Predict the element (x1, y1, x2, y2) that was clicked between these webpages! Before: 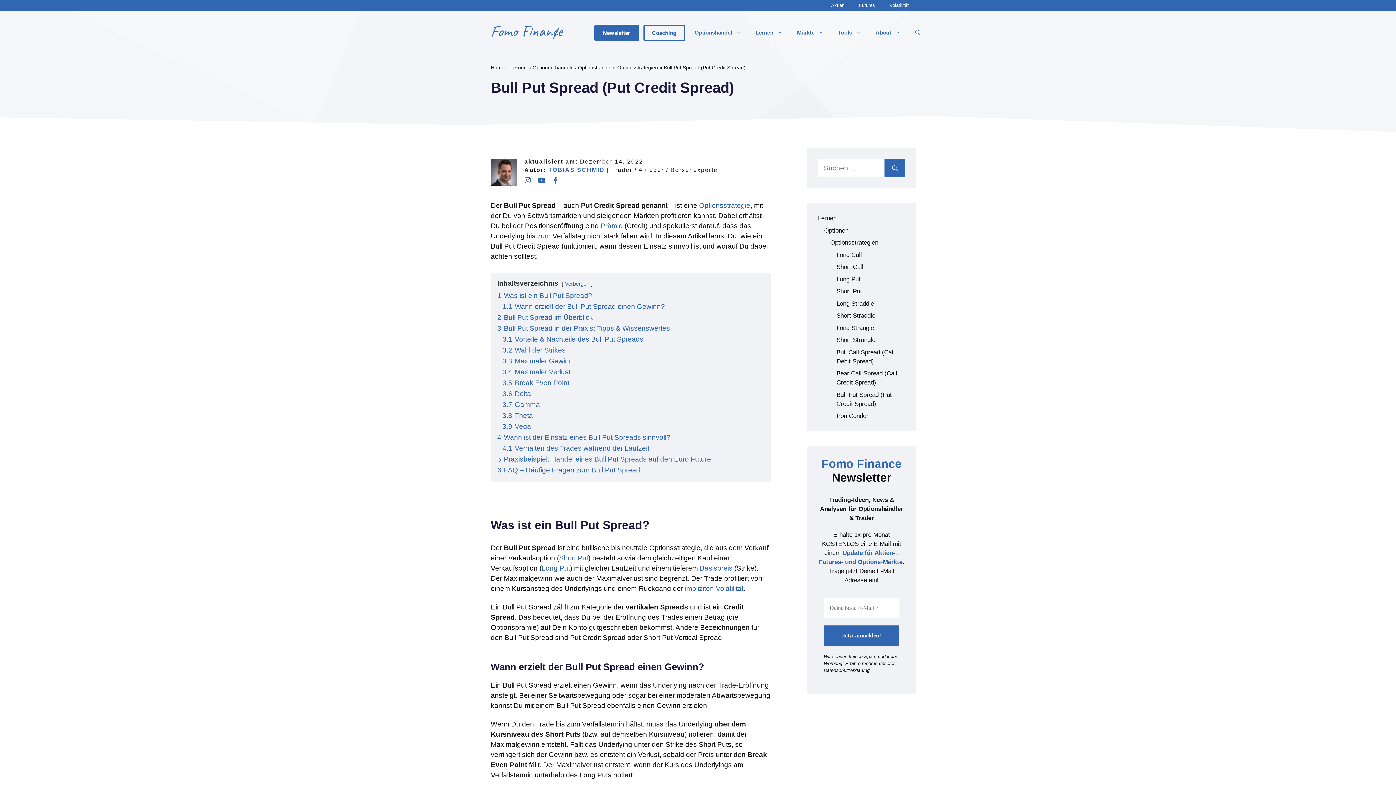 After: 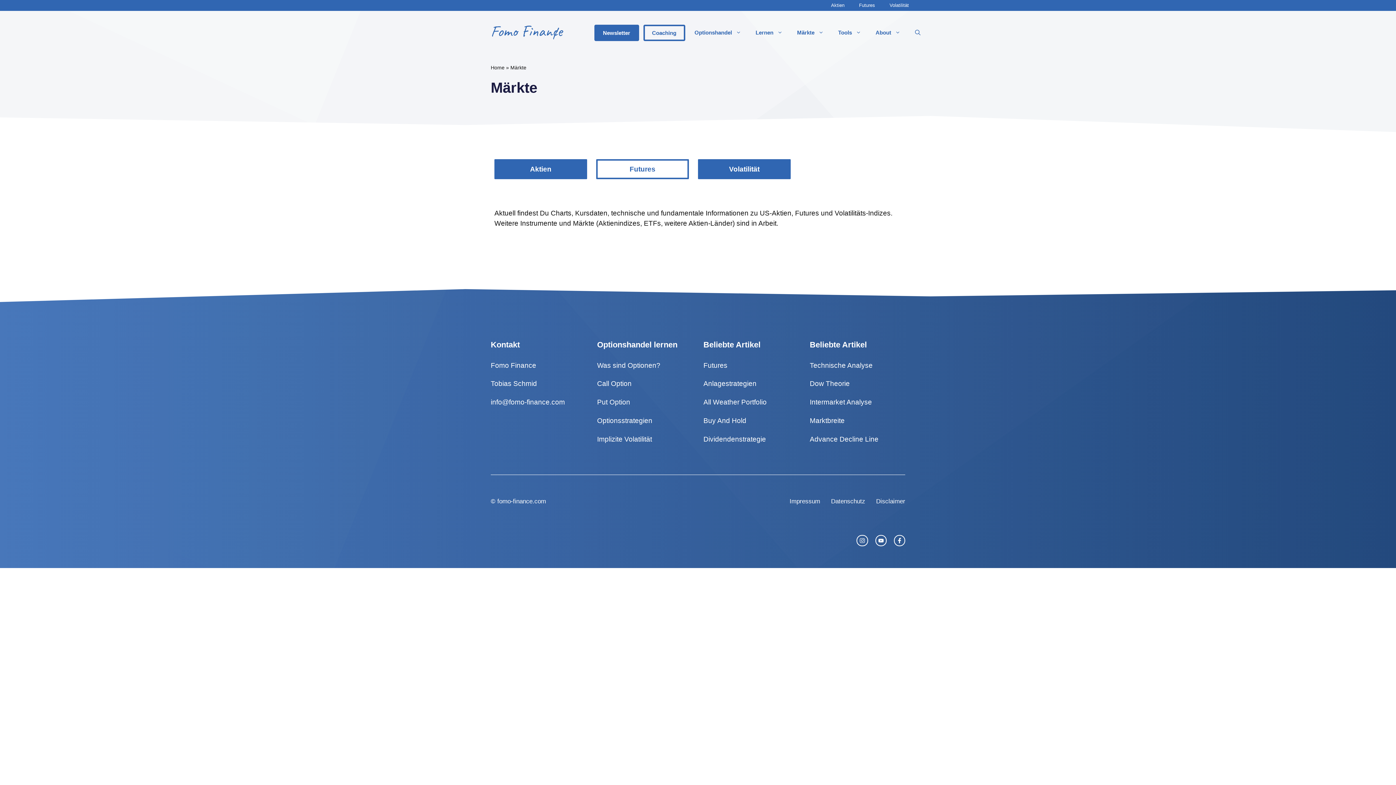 Action: label: Märkte bbox: (790, 21, 831, 43)